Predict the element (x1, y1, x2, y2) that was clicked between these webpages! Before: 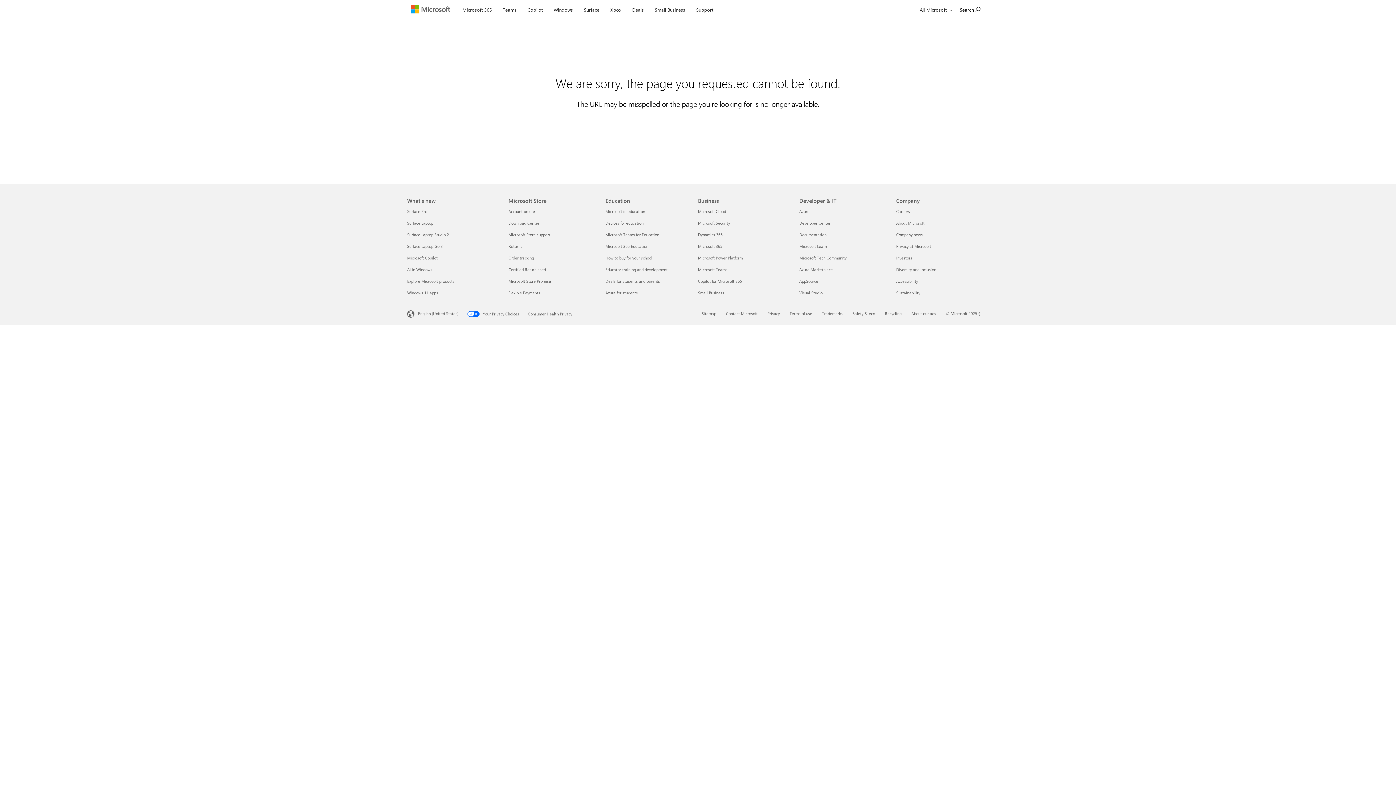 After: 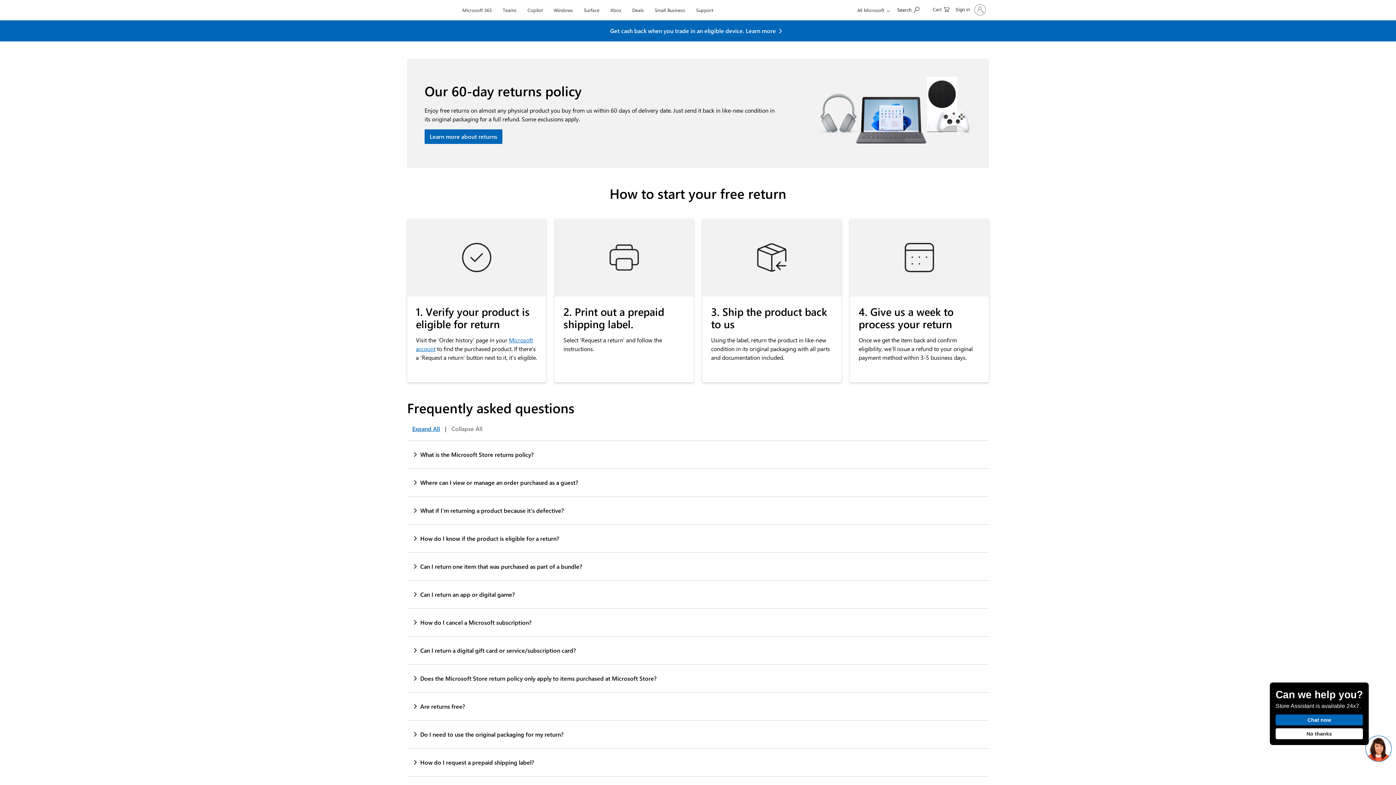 Action: label: Returns Microsoft Store bbox: (508, 243, 522, 249)